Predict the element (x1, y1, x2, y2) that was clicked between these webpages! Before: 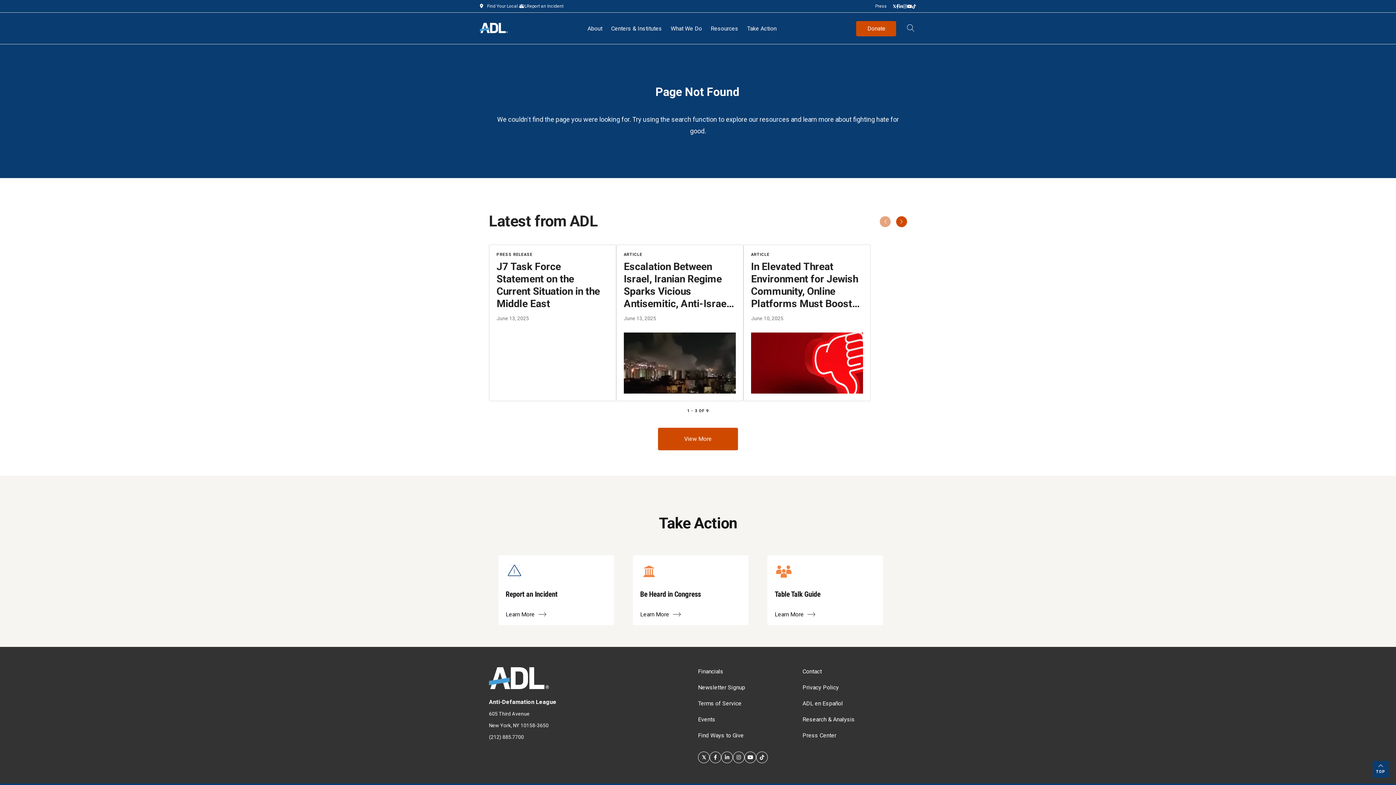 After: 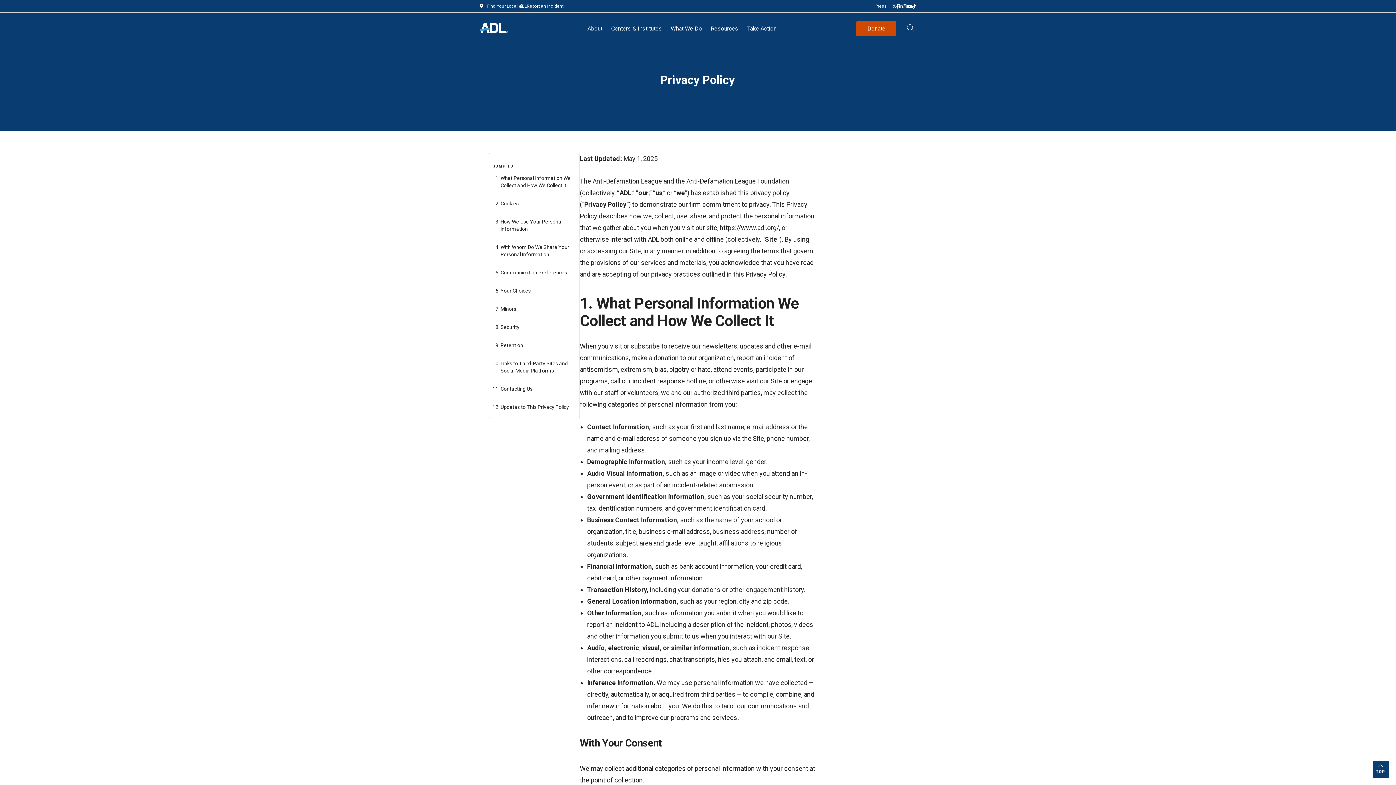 Action: label: Privacy Policy bbox: (802, 684, 839, 691)